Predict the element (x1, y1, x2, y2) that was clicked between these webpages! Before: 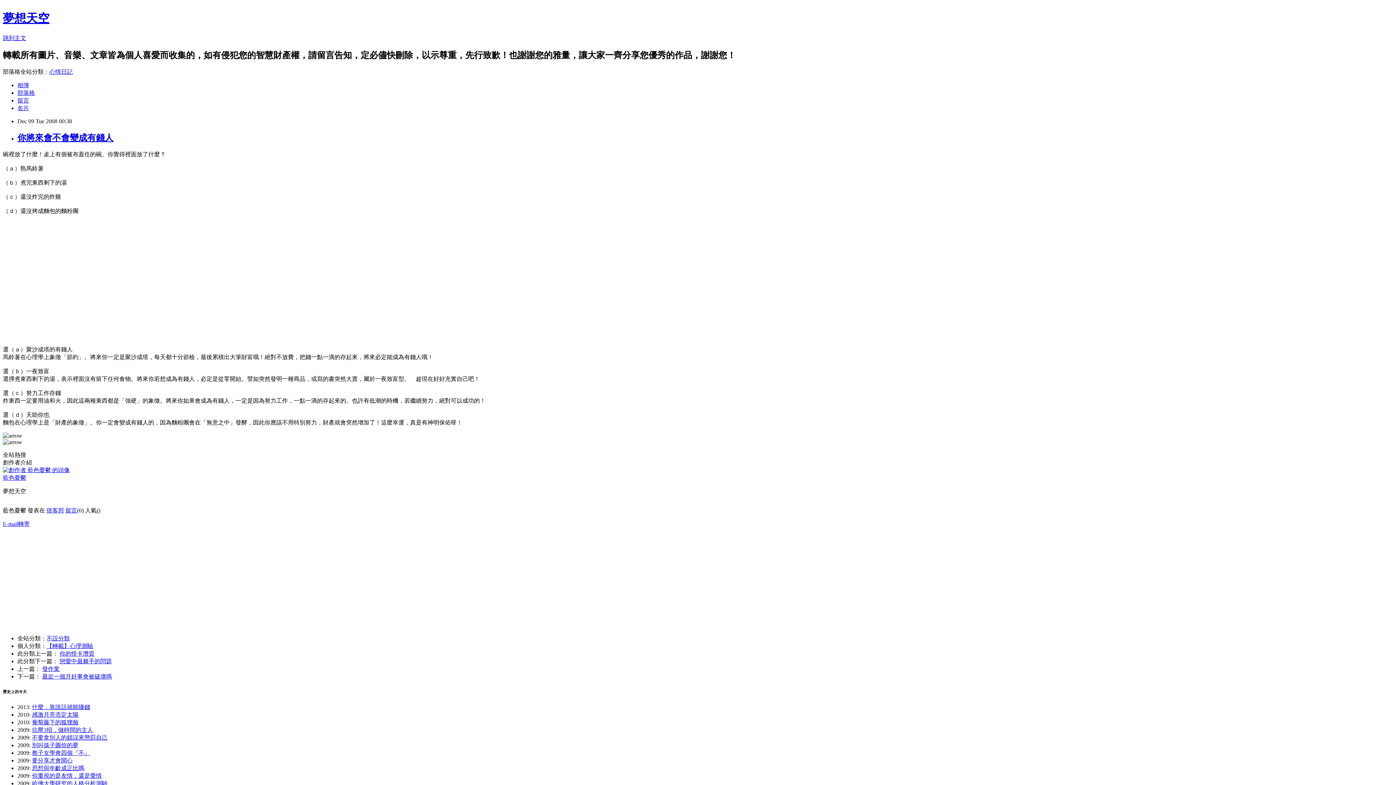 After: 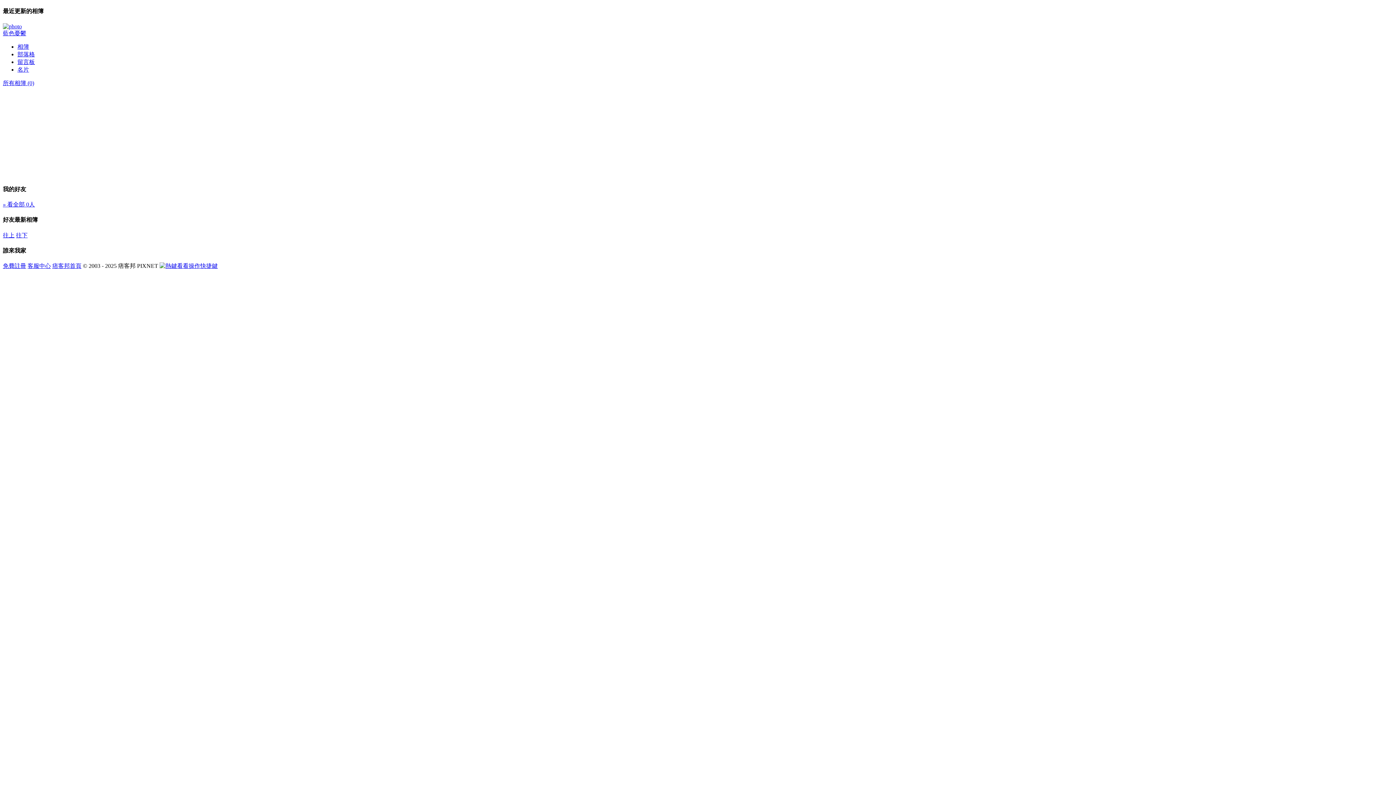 Action: label: 相簿 bbox: (17, 82, 29, 88)